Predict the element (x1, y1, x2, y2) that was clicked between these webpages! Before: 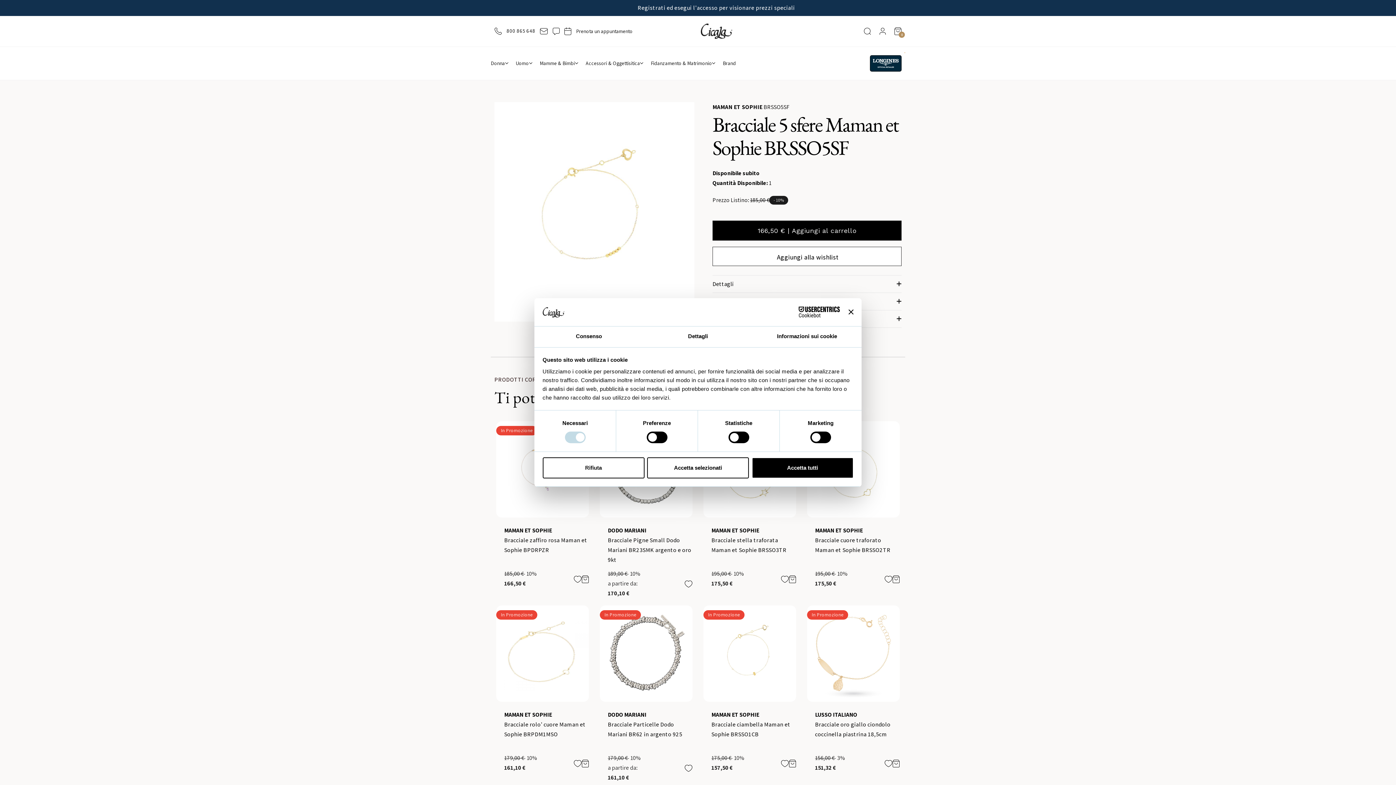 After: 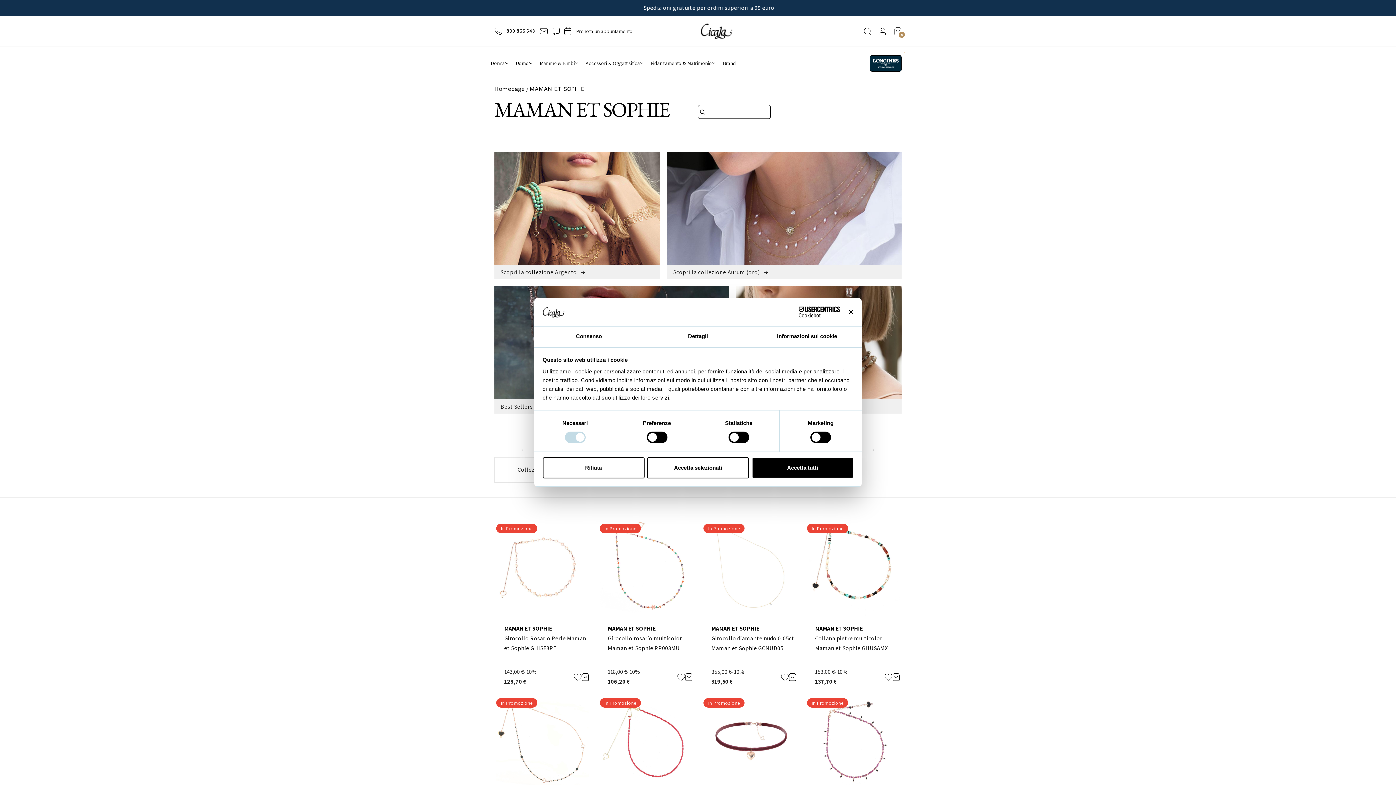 Action: bbox: (504, 711, 552, 718) label: MAMAN ET SOPHIE